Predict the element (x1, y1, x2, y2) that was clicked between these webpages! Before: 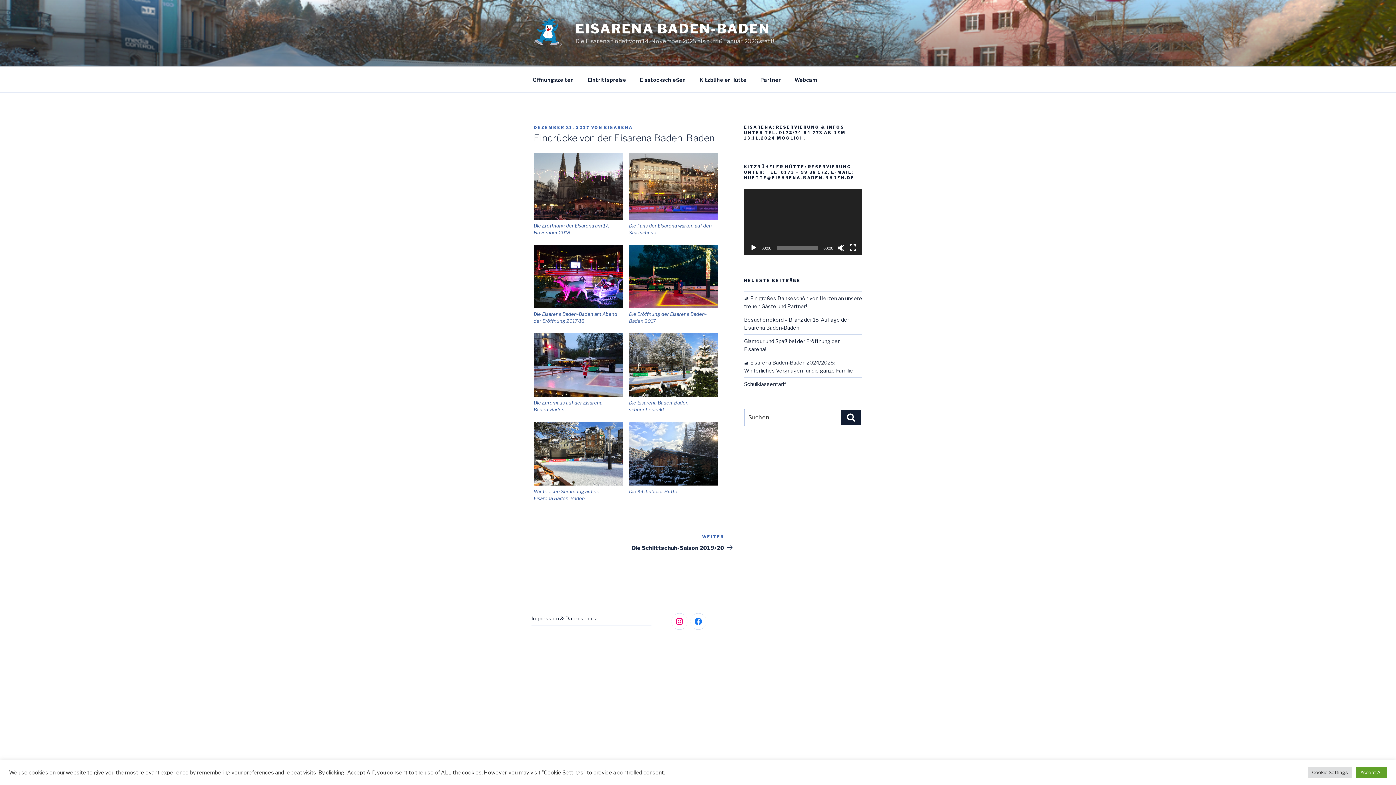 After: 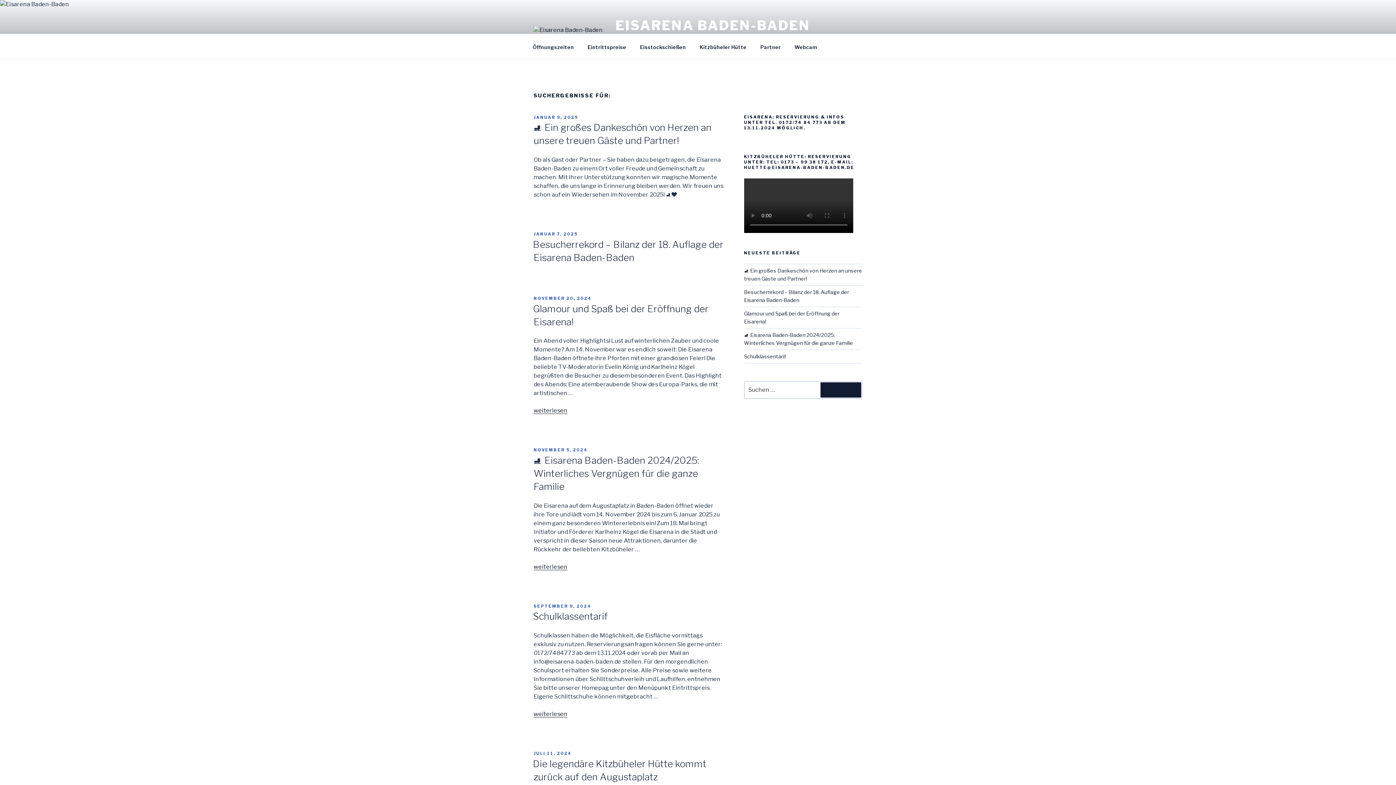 Action: bbox: (841, 410, 861, 425) label: Suchen